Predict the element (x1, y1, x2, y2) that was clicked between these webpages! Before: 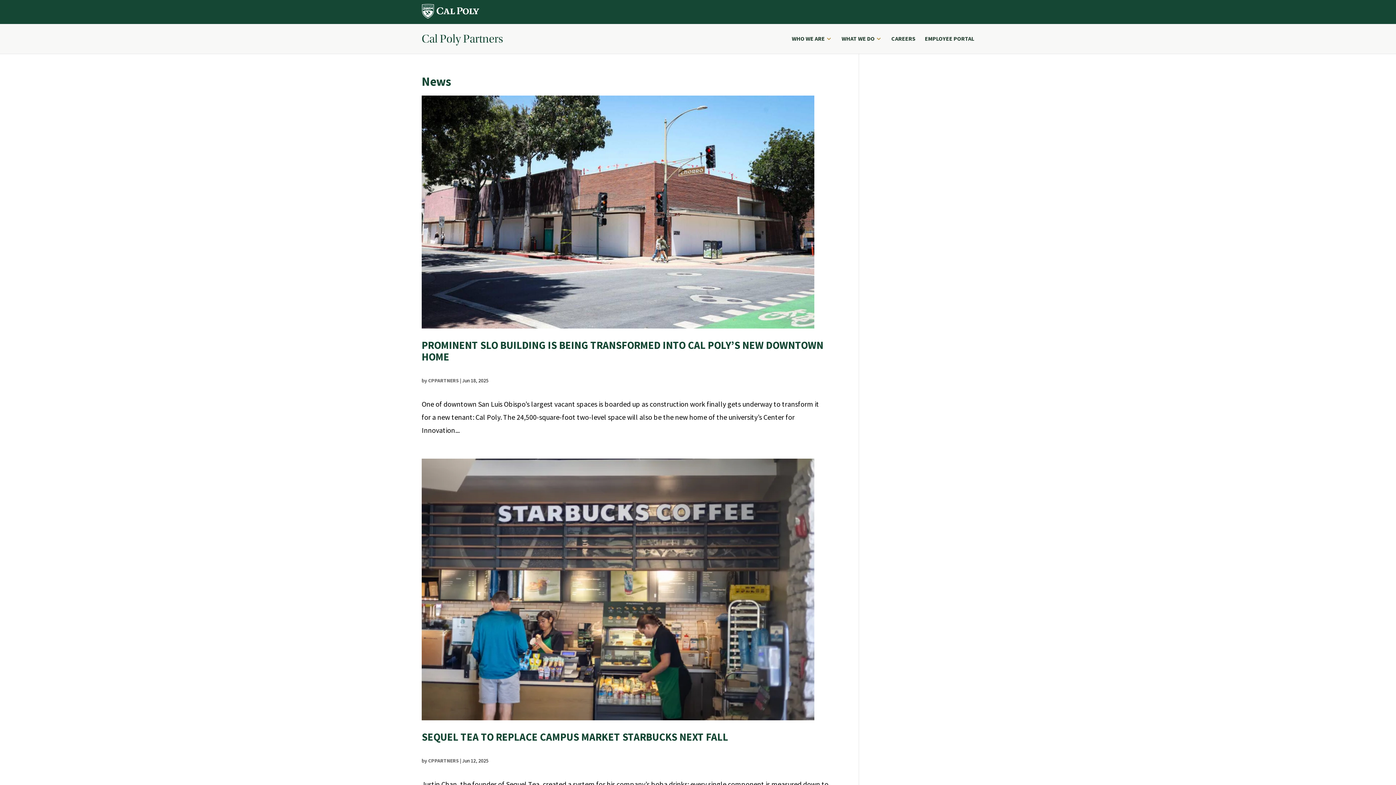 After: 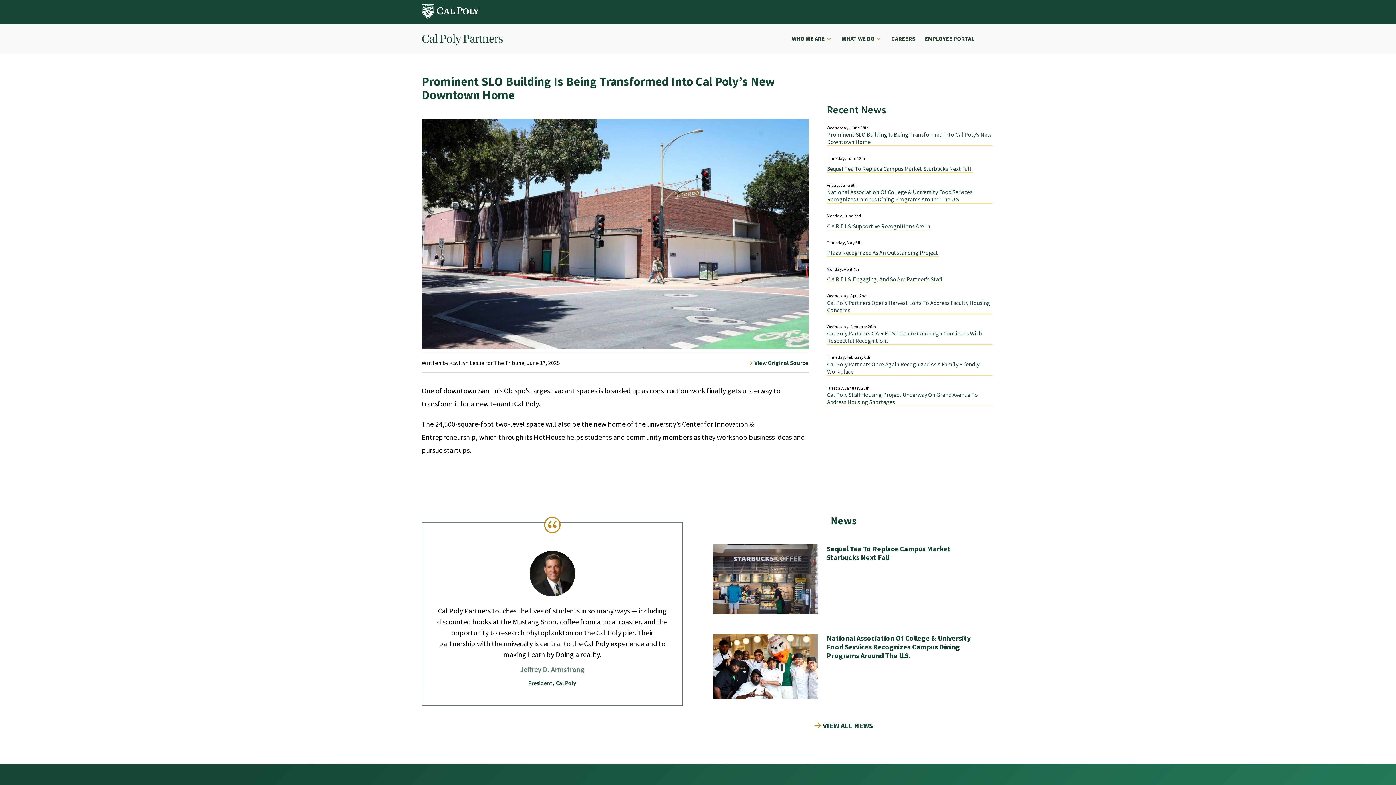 Action: bbox: (421, 95, 828, 328)